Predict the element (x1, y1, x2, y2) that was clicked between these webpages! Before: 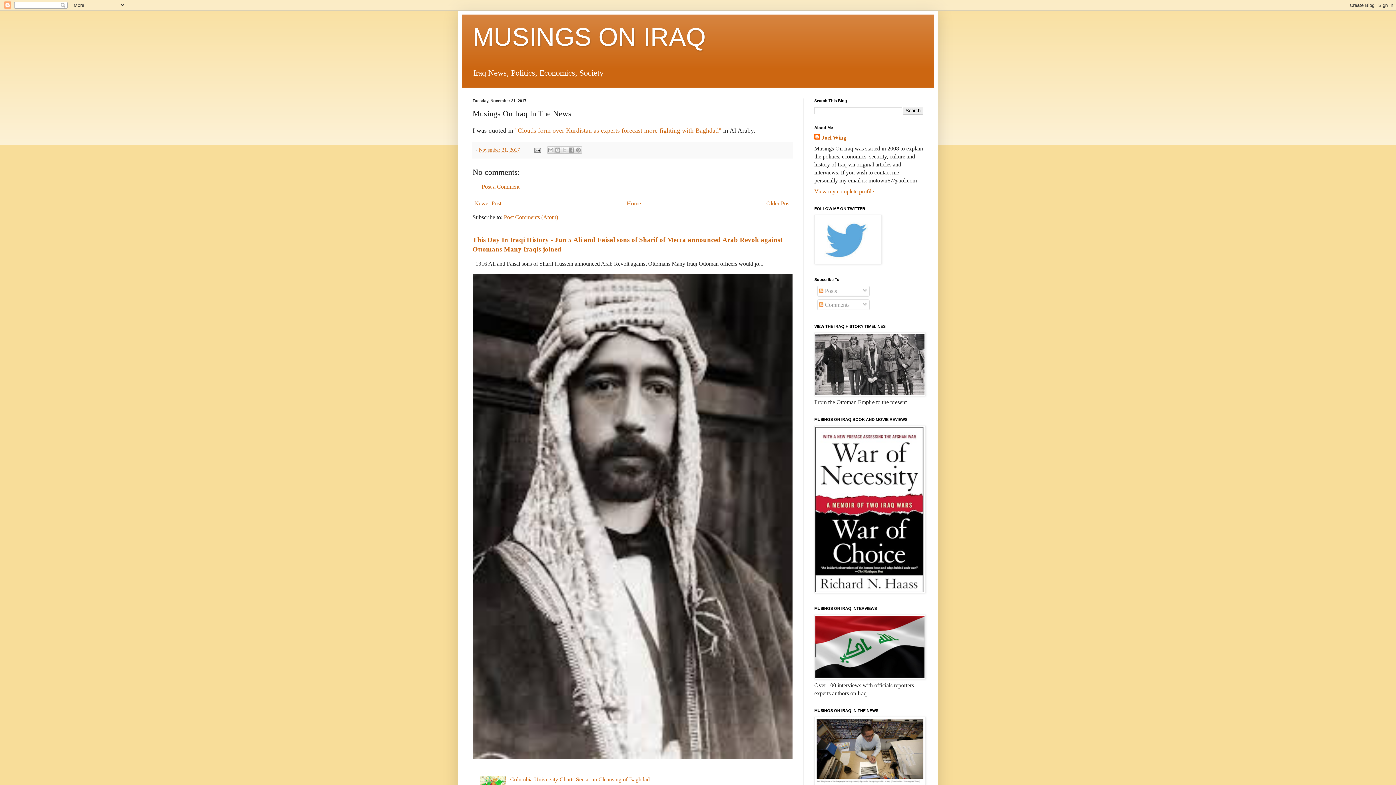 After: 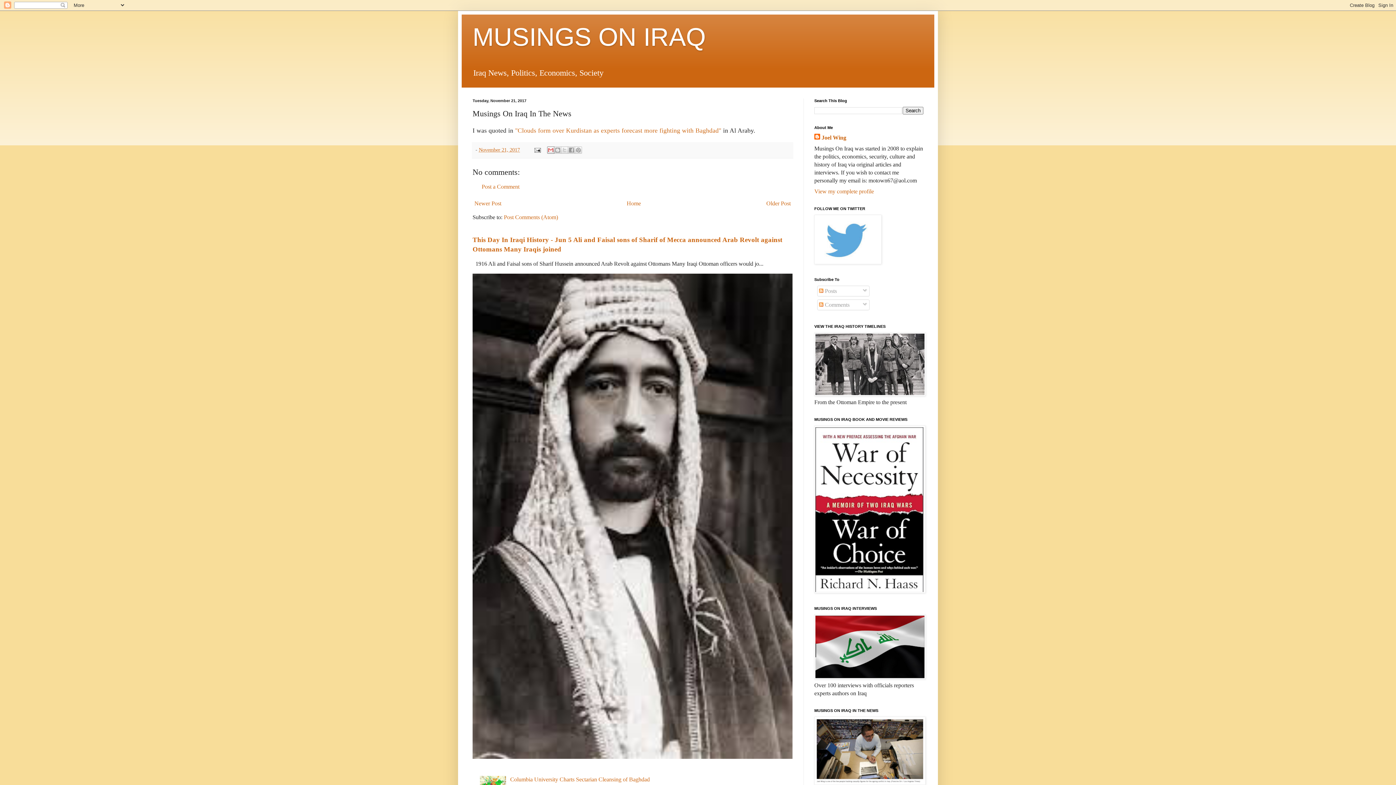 Action: label: Email This bbox: (547, 146, 554, 153)